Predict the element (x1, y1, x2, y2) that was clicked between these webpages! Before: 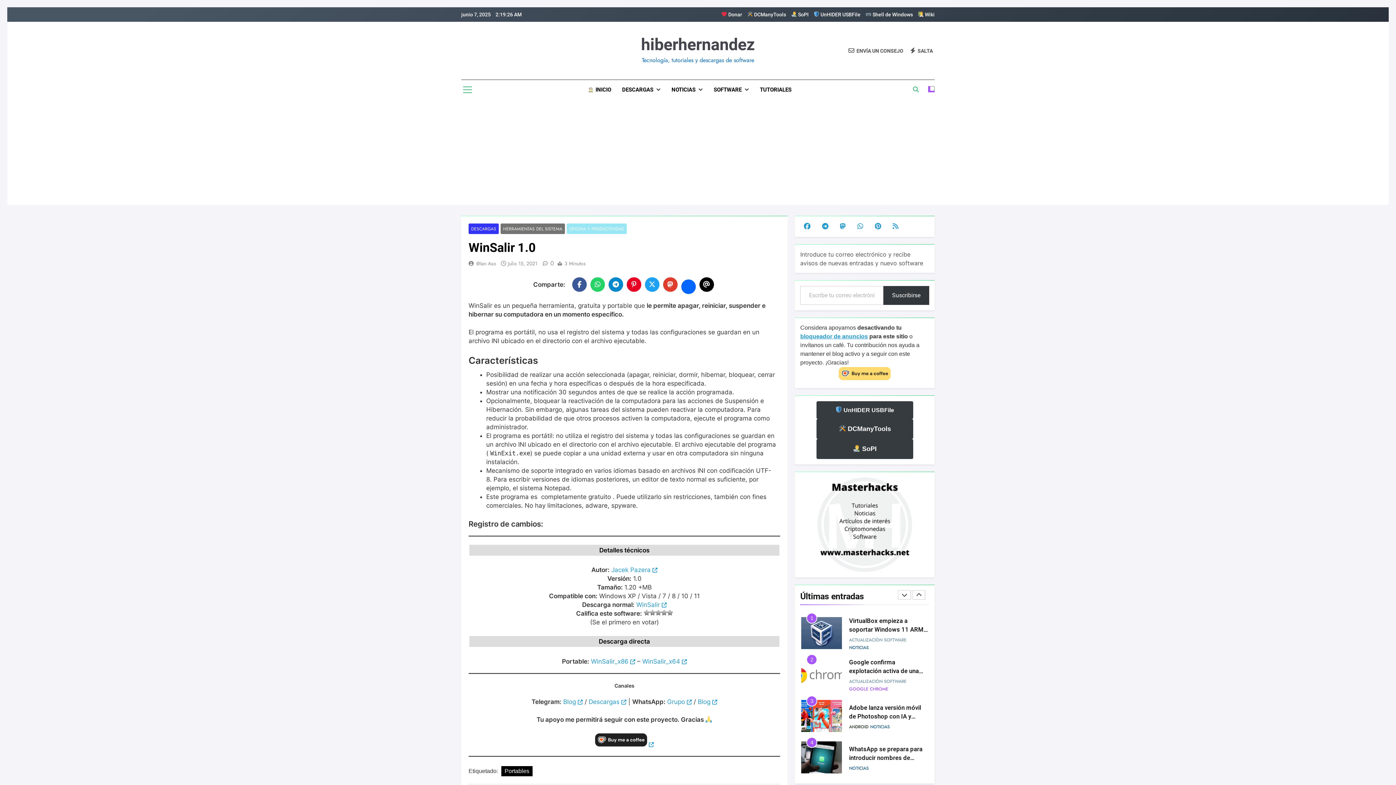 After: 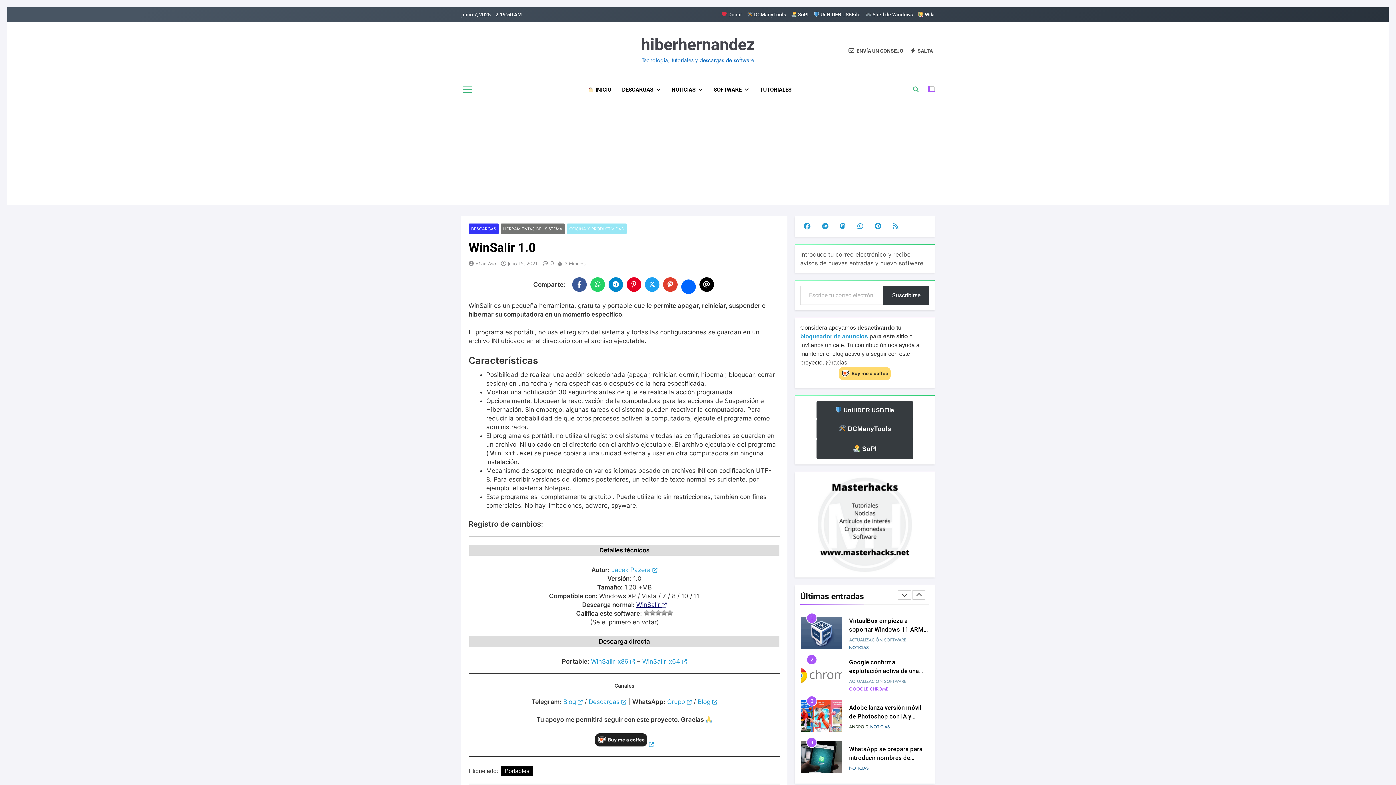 Action: bbox: (636, 601, 666, 608) label: WinSalir 